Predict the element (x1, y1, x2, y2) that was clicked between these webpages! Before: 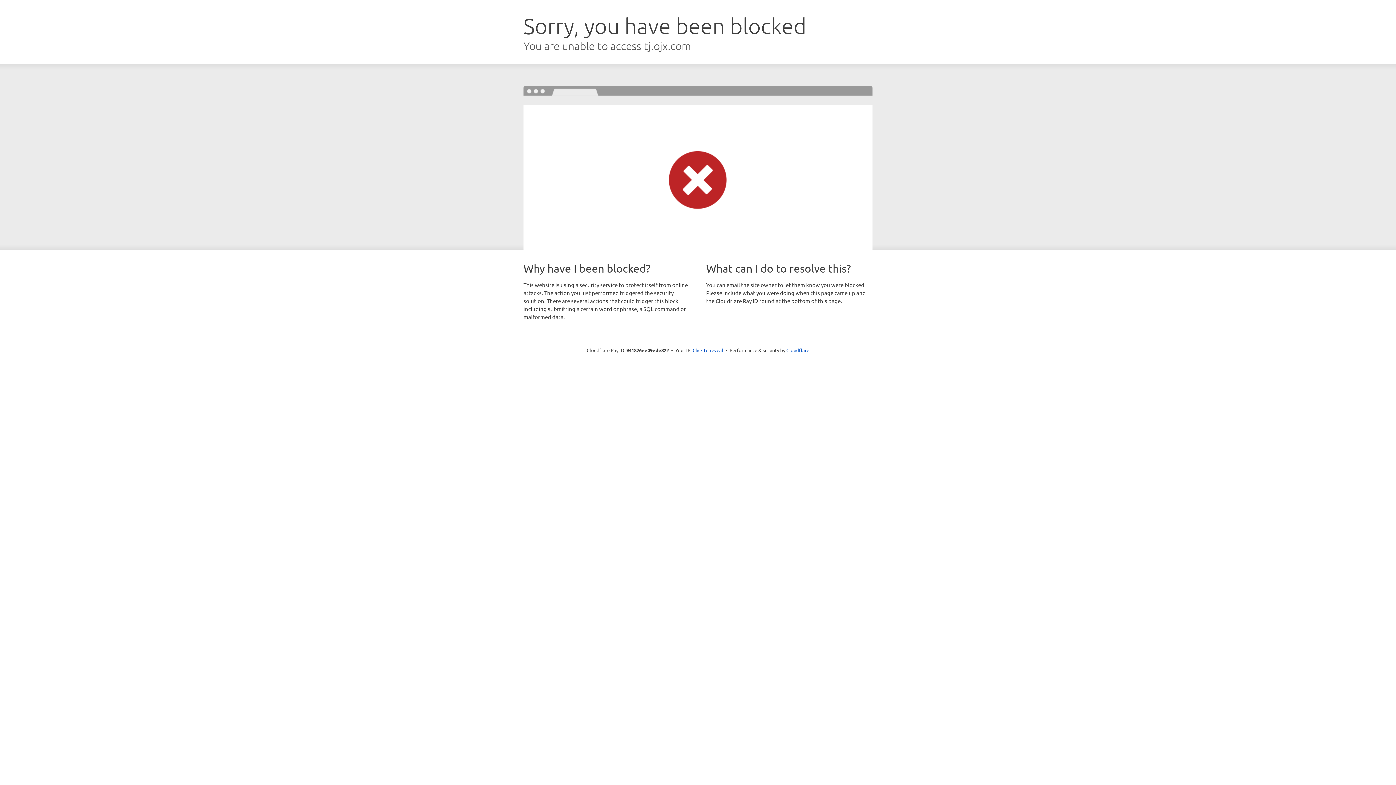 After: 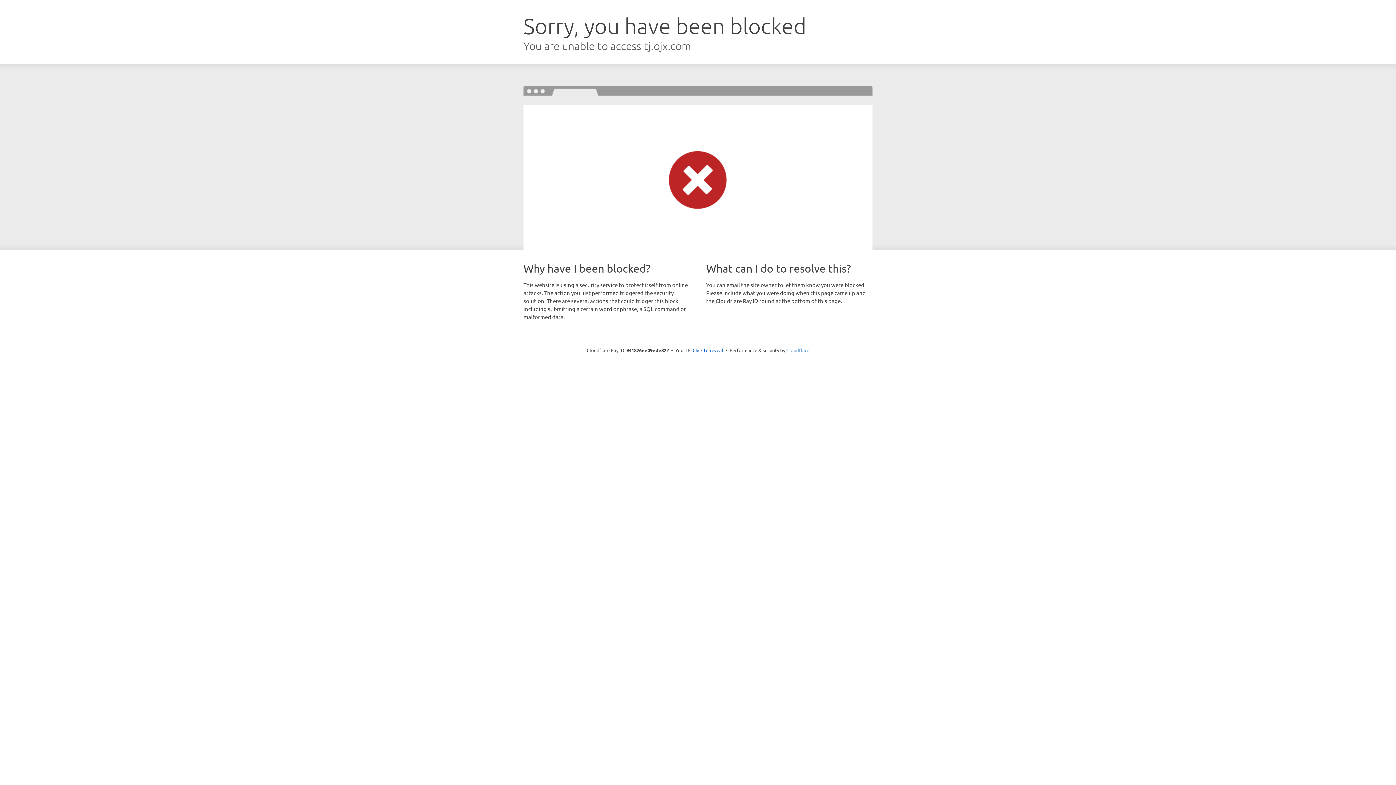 Action: label: Cloudflare bbox: (786, 347, 809, 353)